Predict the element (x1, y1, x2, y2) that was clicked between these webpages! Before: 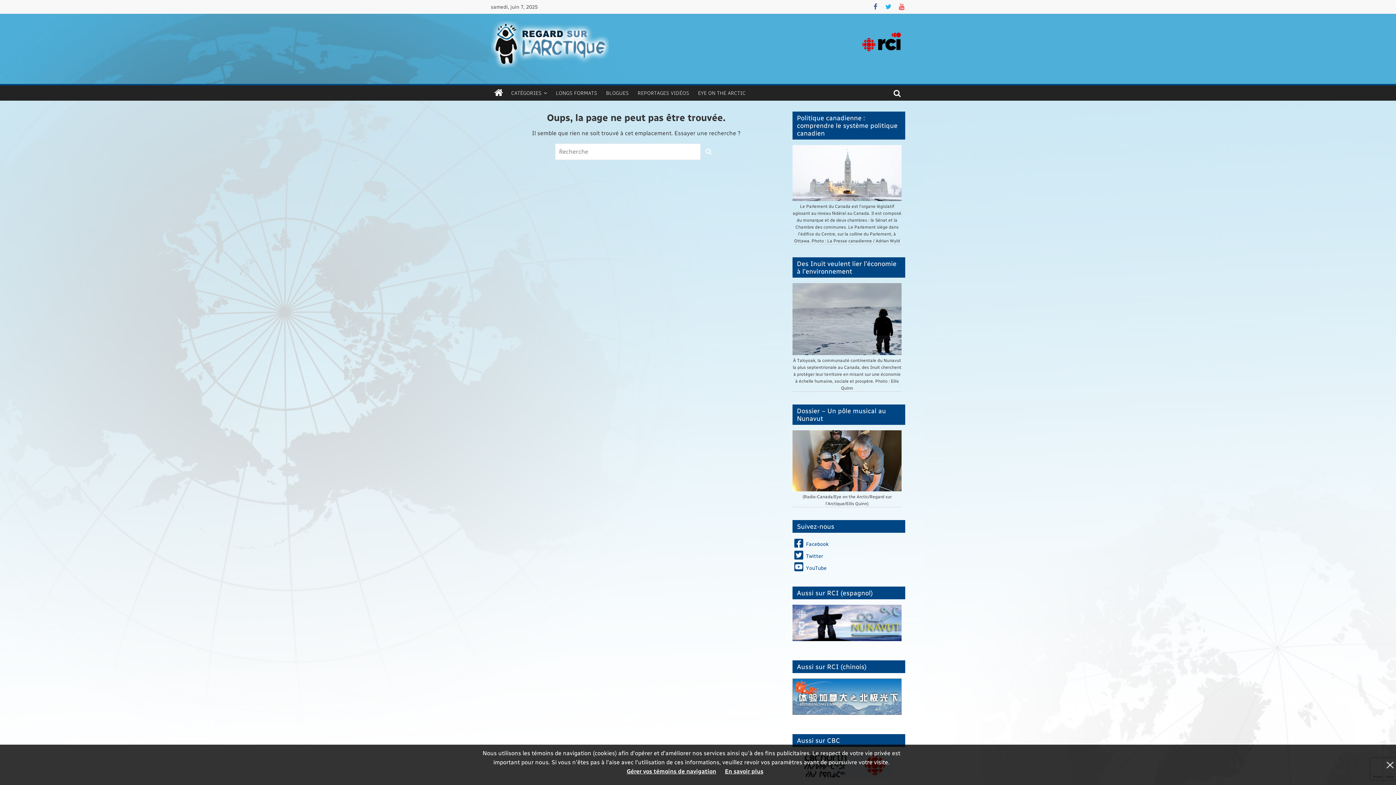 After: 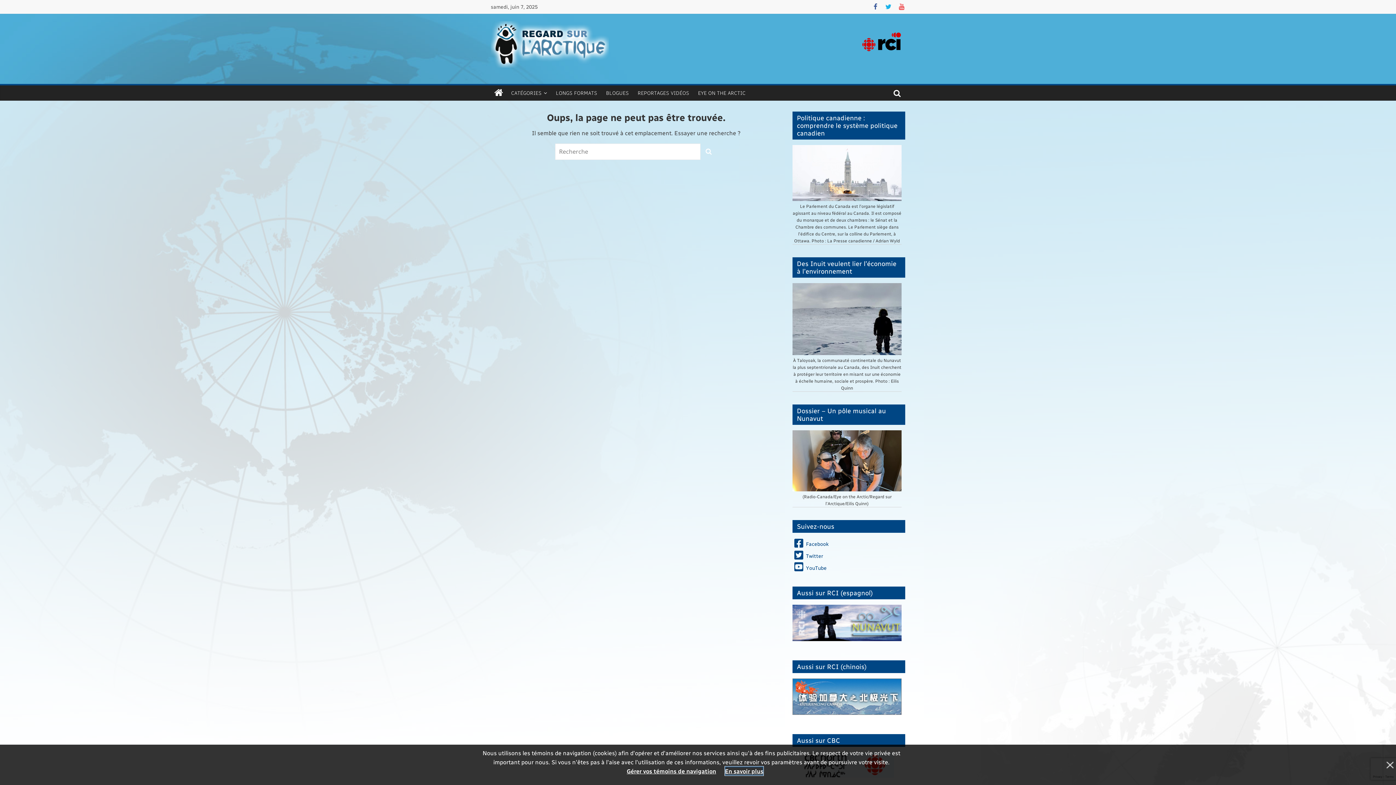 Action: bbox: (725, 766, 763, 776) label: En savoir plus